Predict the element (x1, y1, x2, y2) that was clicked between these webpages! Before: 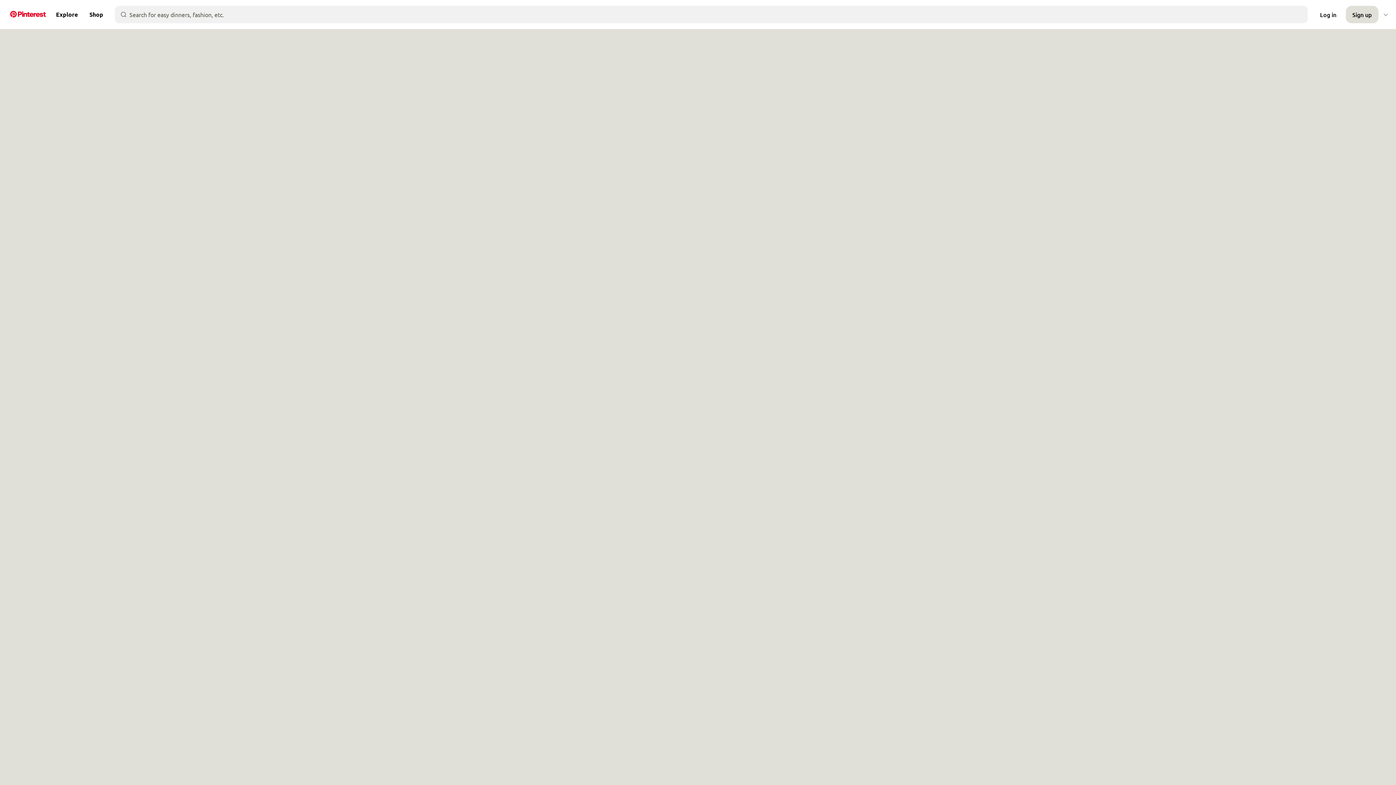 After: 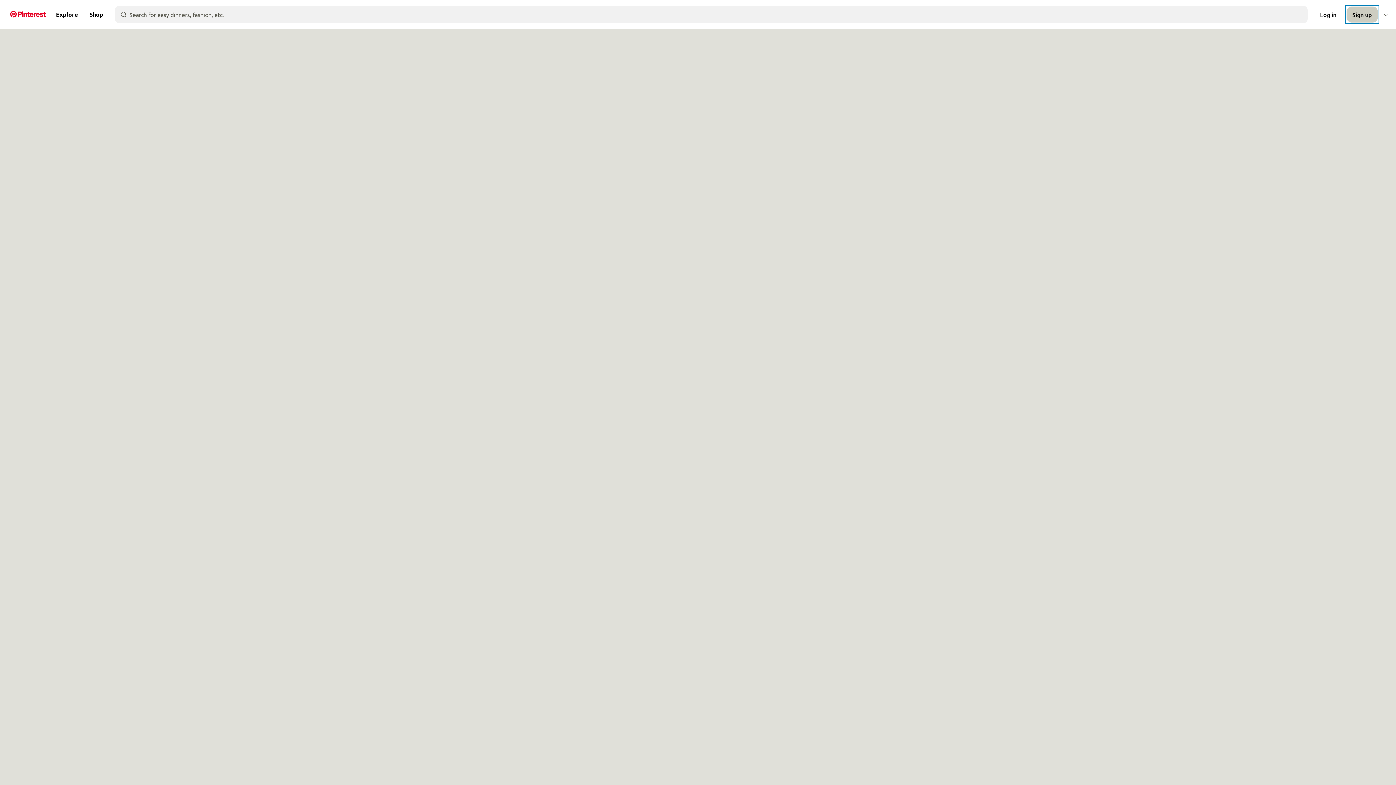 Action: bbox: (1346, 5, 1378, 23) label: Sign up